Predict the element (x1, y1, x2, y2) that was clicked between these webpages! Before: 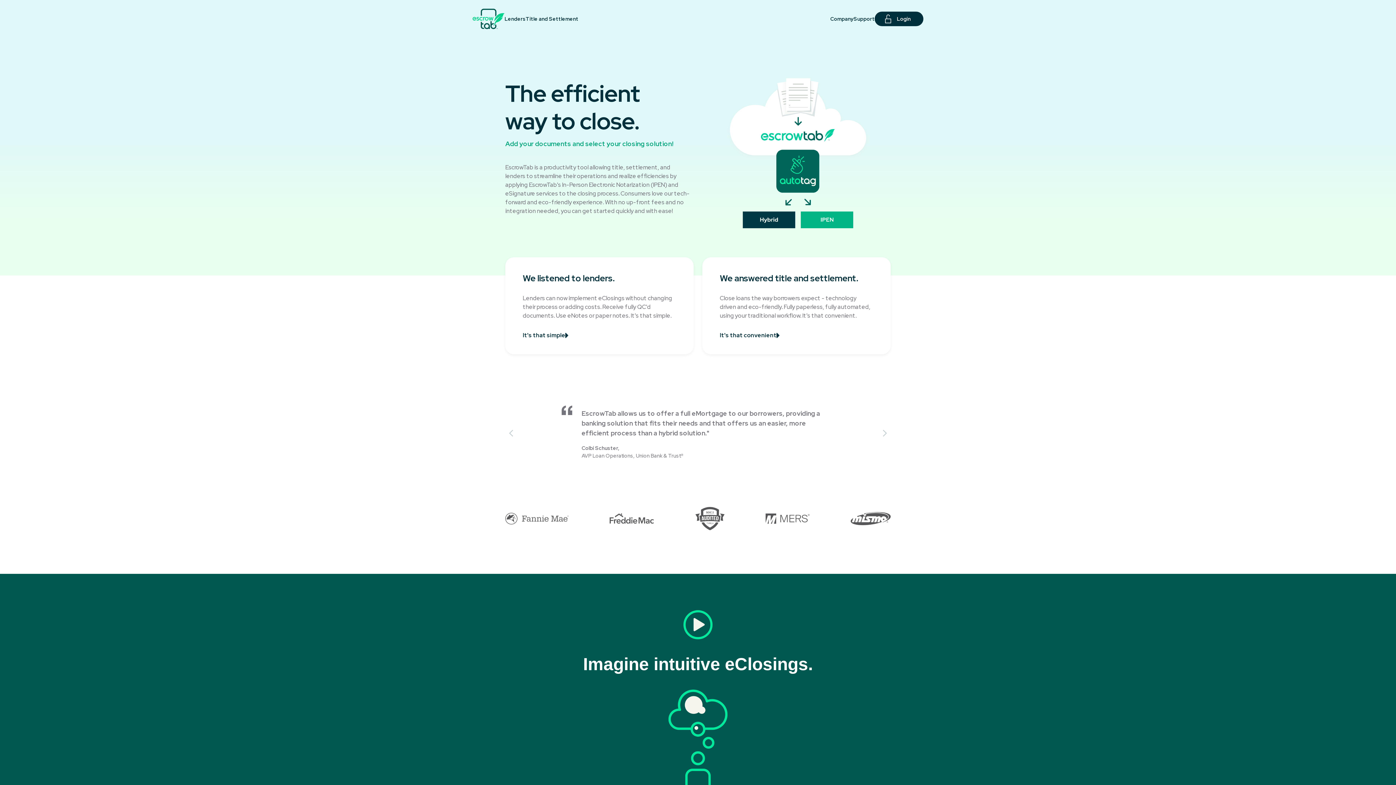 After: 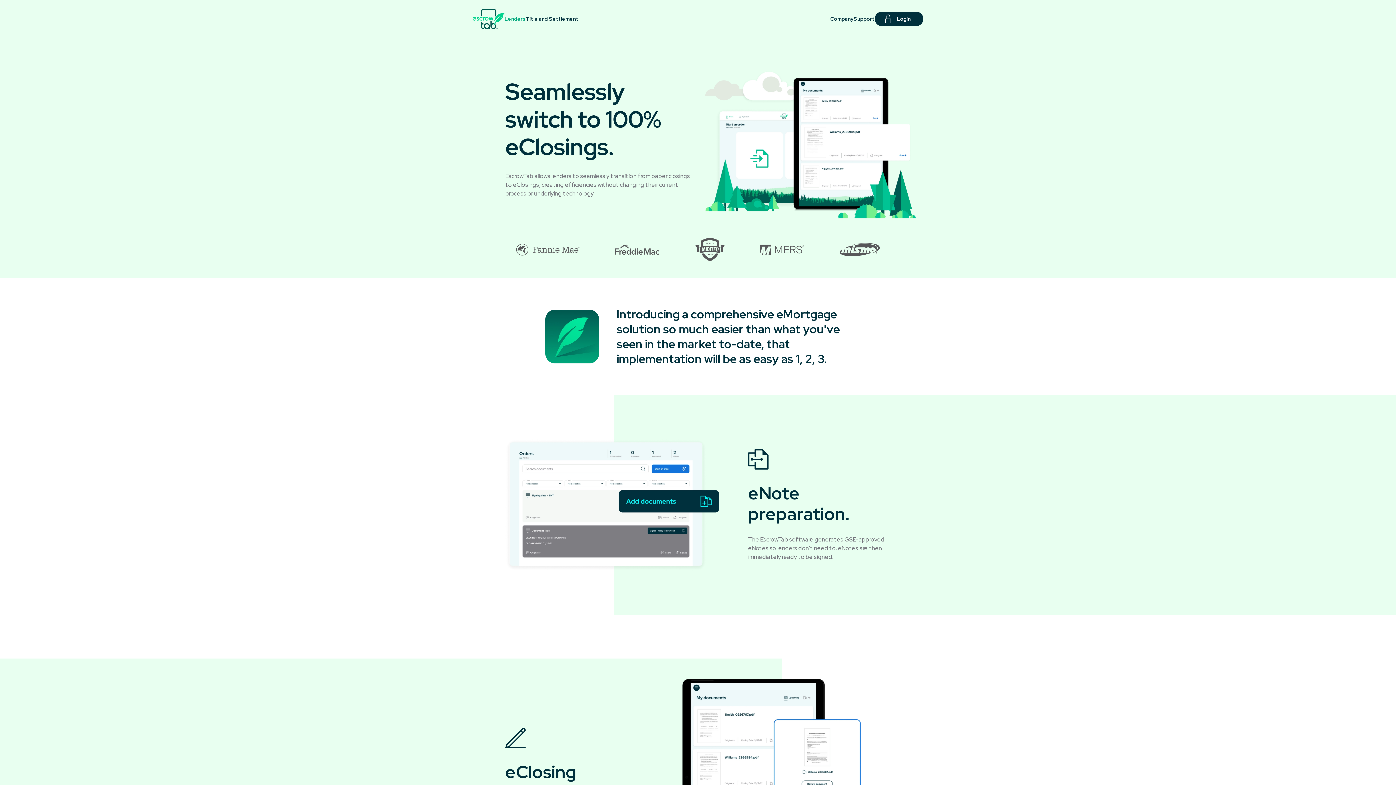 Action: bbox: (522, 332, 568, 338) label: It's that simple